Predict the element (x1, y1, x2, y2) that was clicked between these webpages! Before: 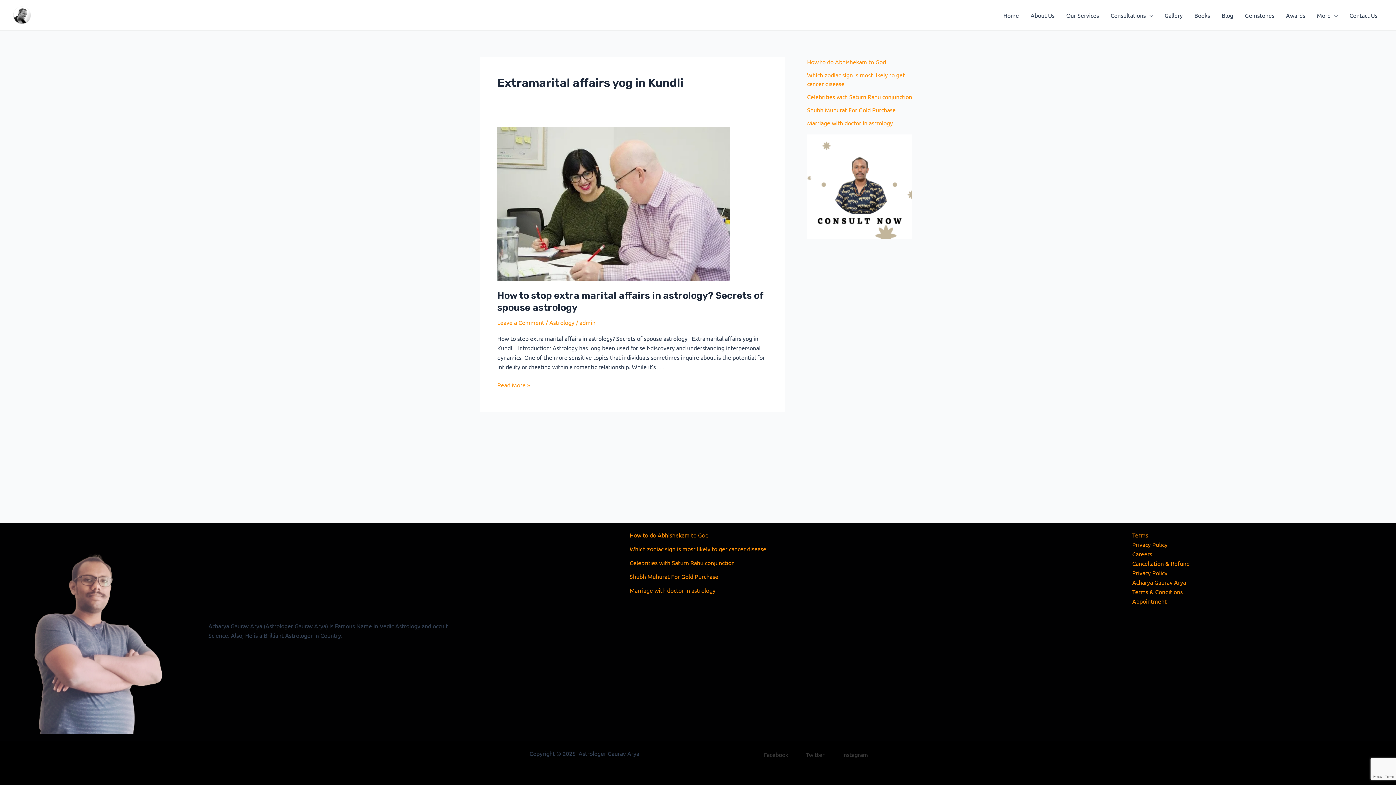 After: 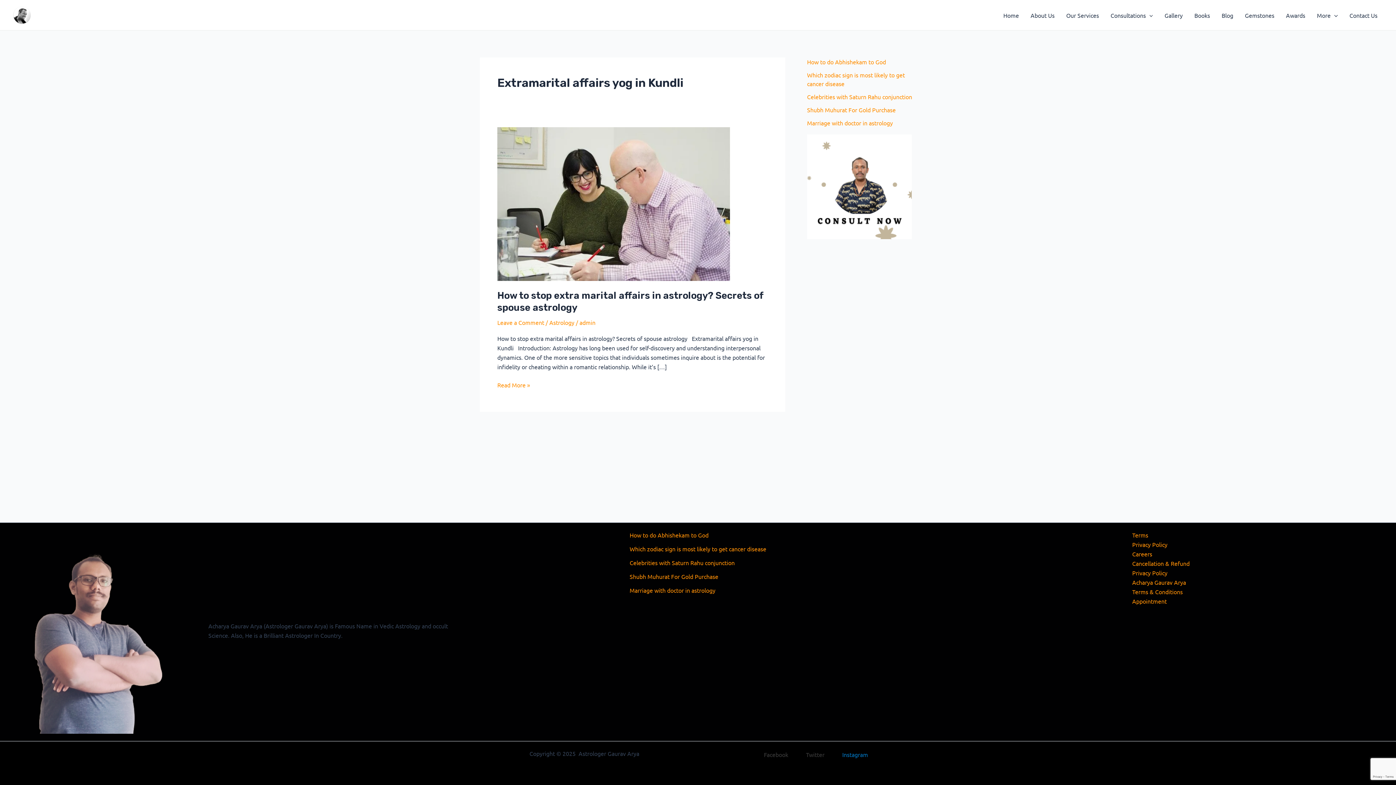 Action: label: Instagram bbox: (831, 751, 870, 758)